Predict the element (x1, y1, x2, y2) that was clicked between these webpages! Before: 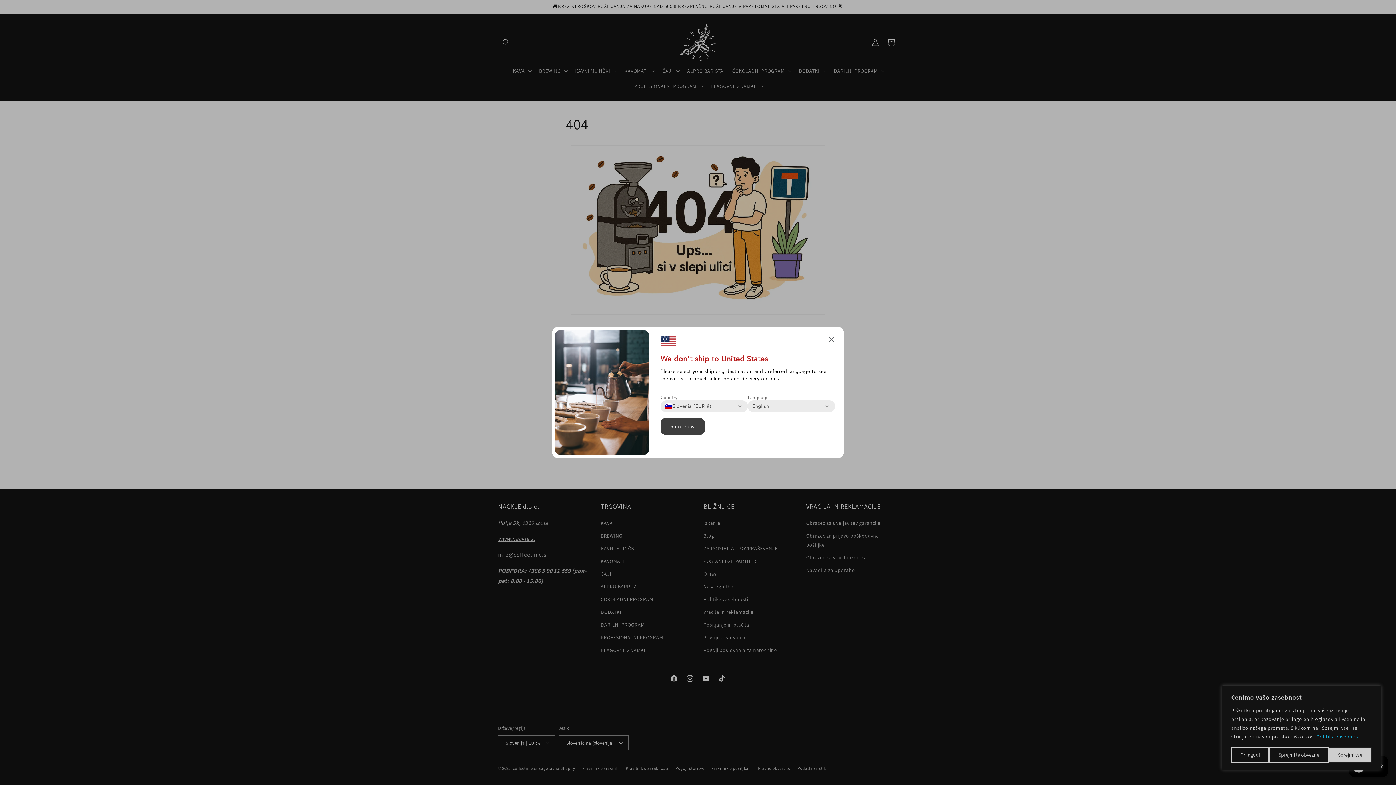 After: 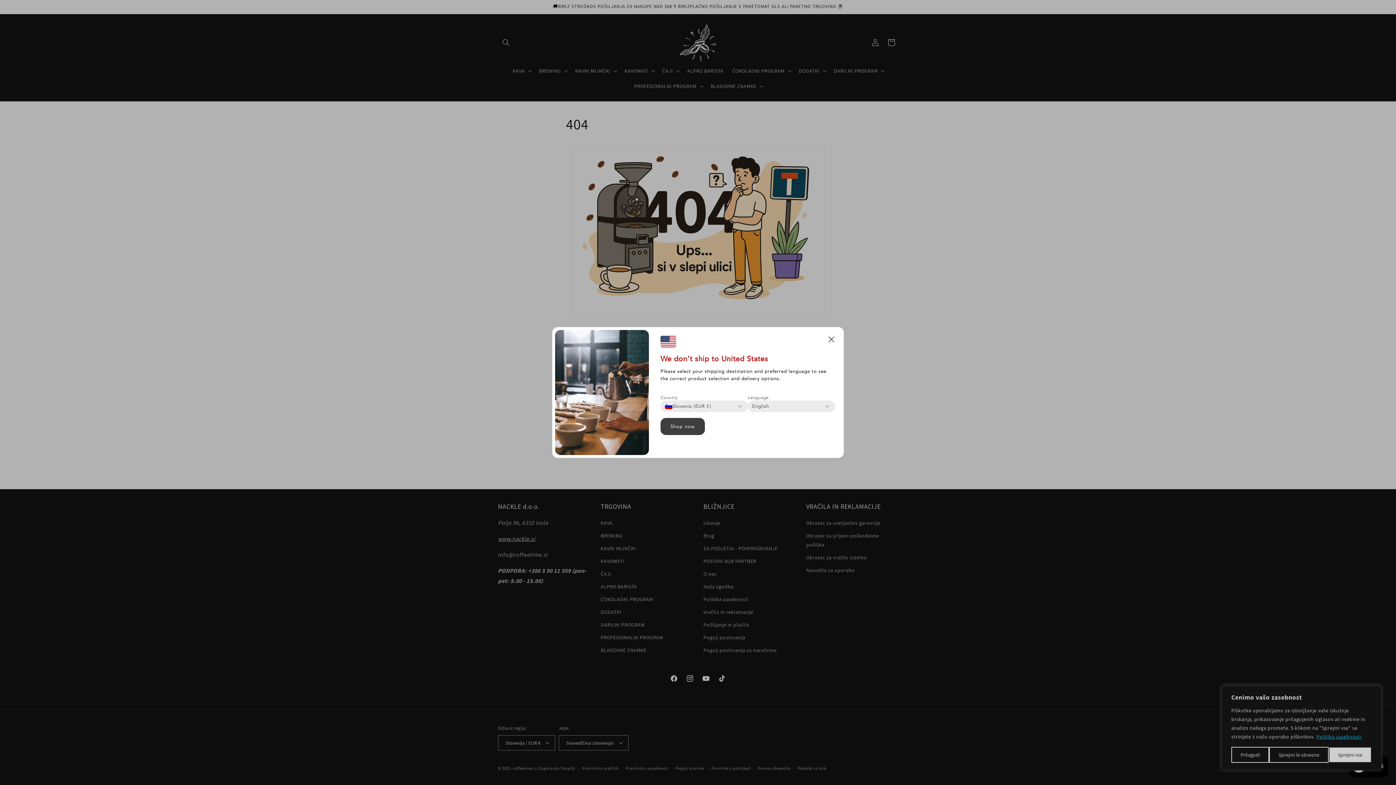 Action: bbox: (660, 418, 705, 435) label: Shop now